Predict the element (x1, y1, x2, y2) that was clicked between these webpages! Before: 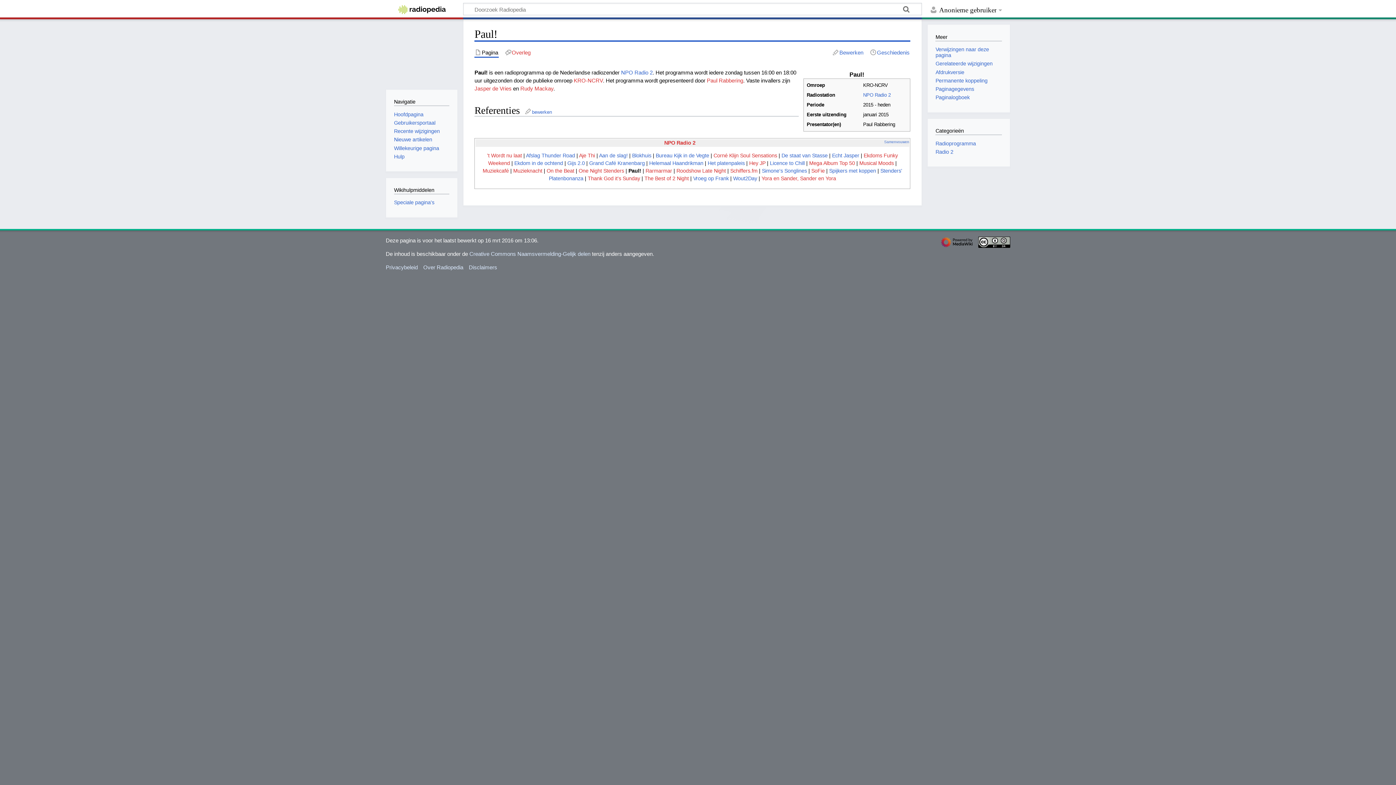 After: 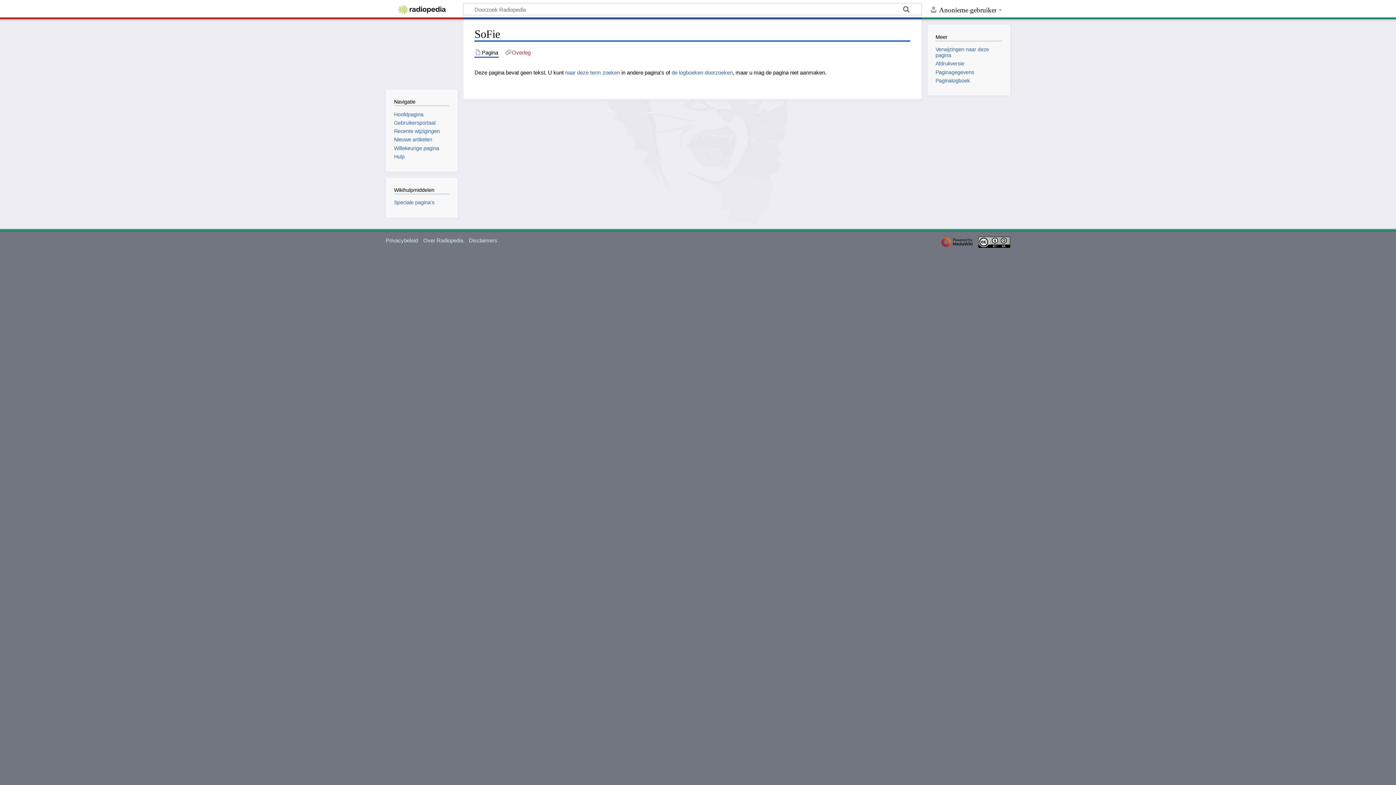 Action: label: SoFie bbox: (811, 168, 825, 173)